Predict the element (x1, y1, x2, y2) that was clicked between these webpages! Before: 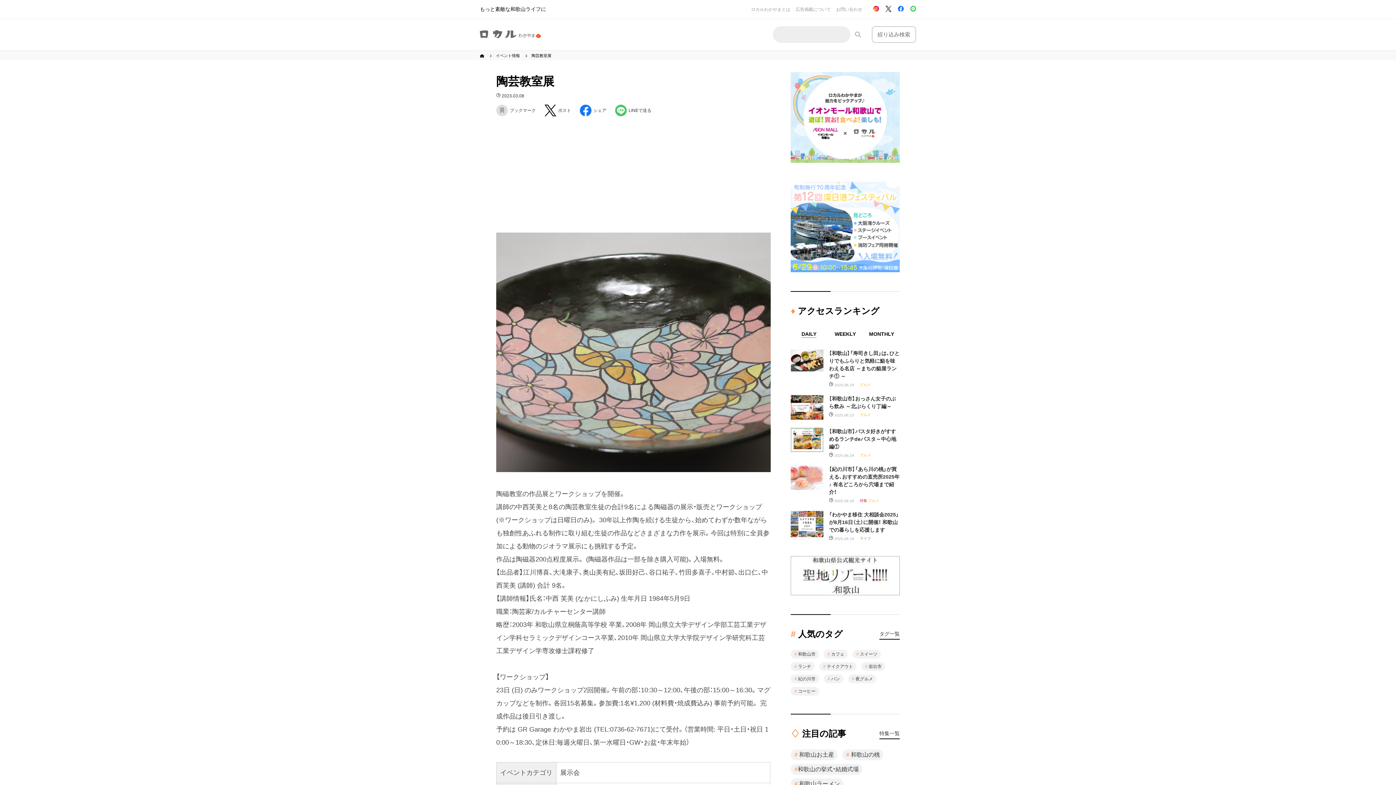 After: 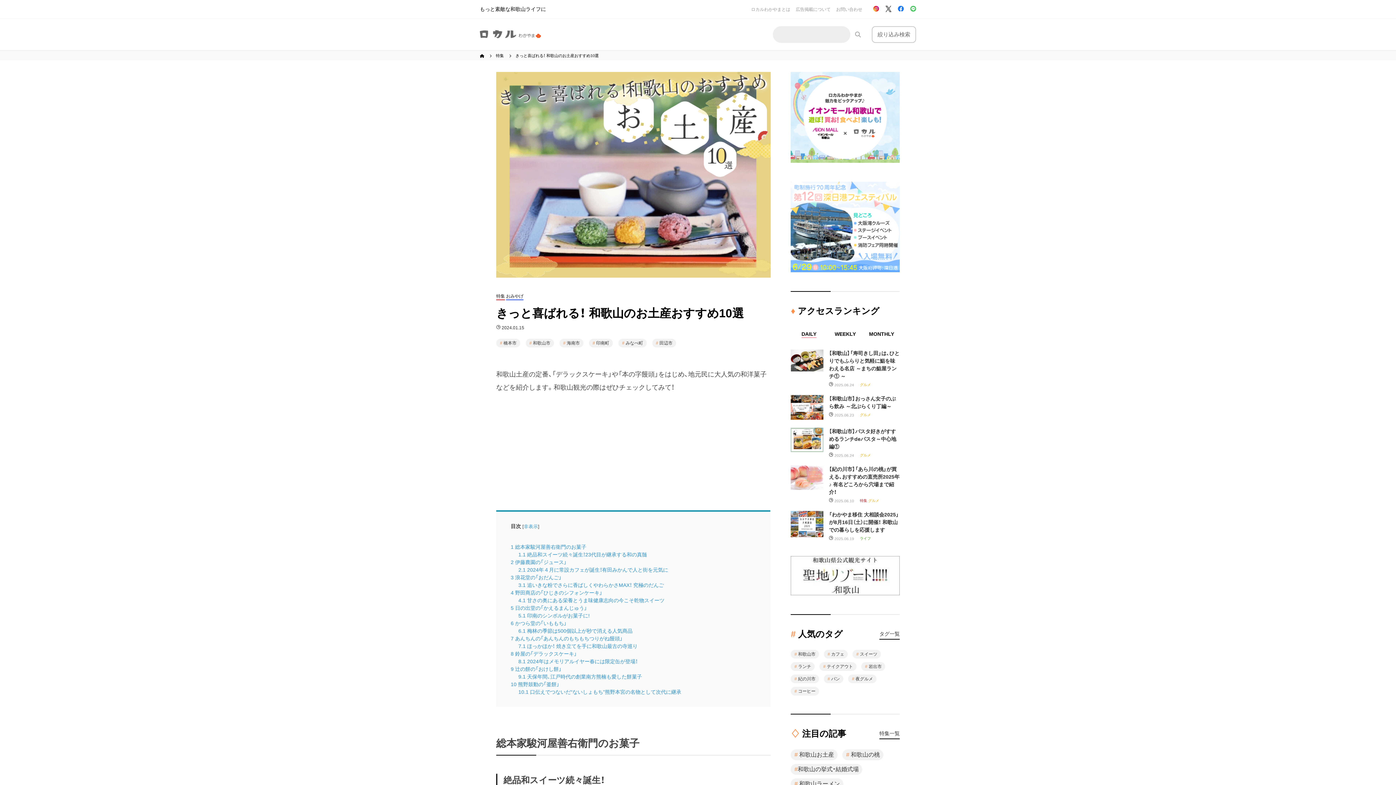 Action: bbox: (791, 749, 837, 760) label: # 和歌山お土産